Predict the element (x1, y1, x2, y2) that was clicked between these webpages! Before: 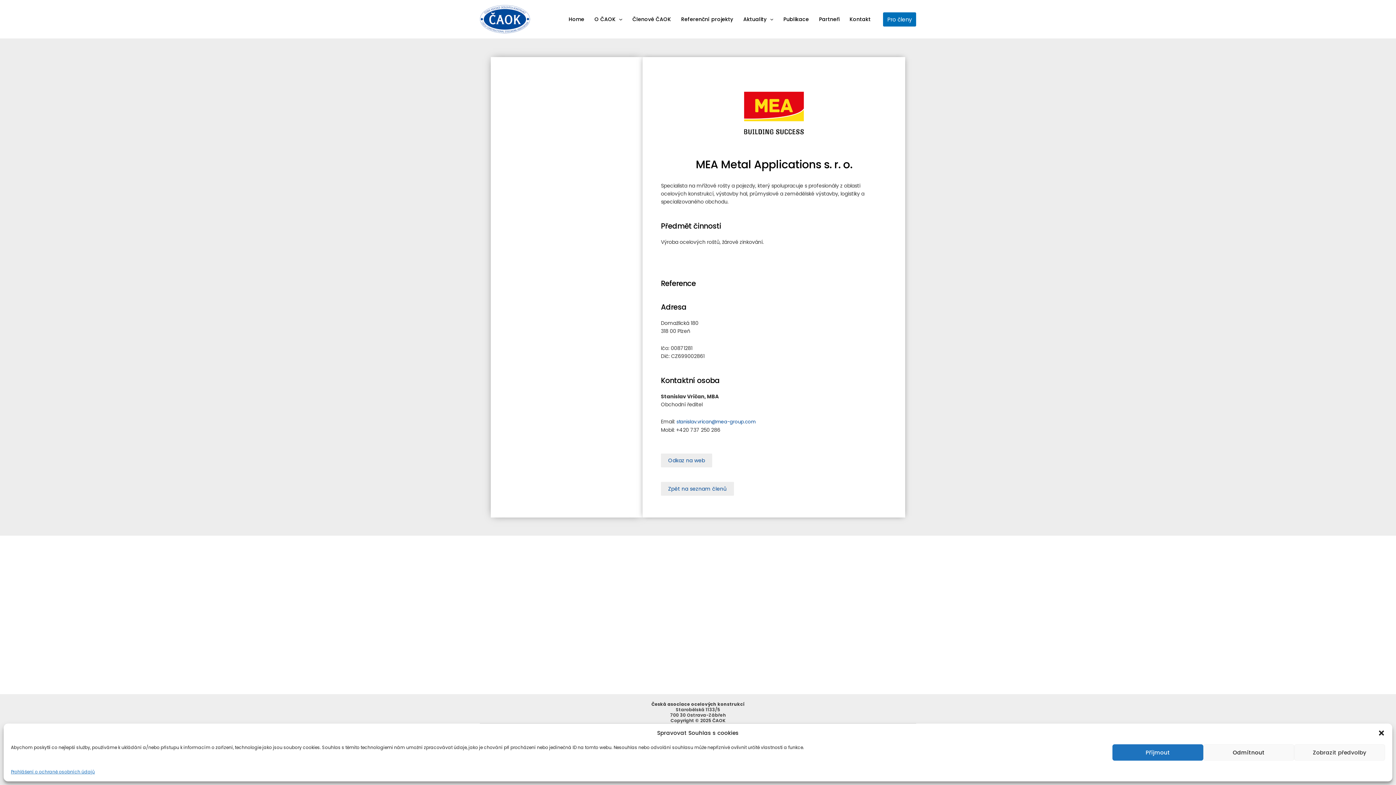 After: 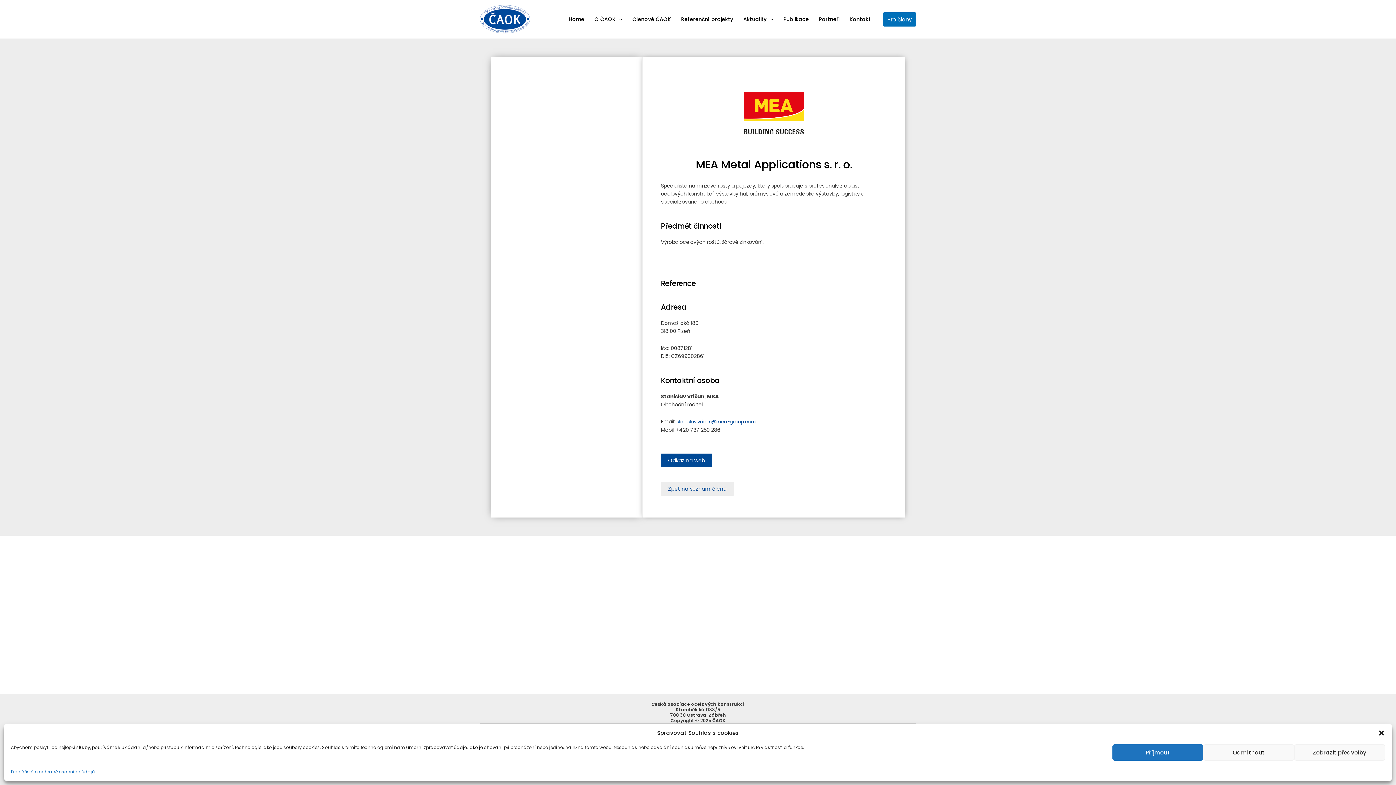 Action: bbox: (661, 453, 712, 467) label: Odkaz na web